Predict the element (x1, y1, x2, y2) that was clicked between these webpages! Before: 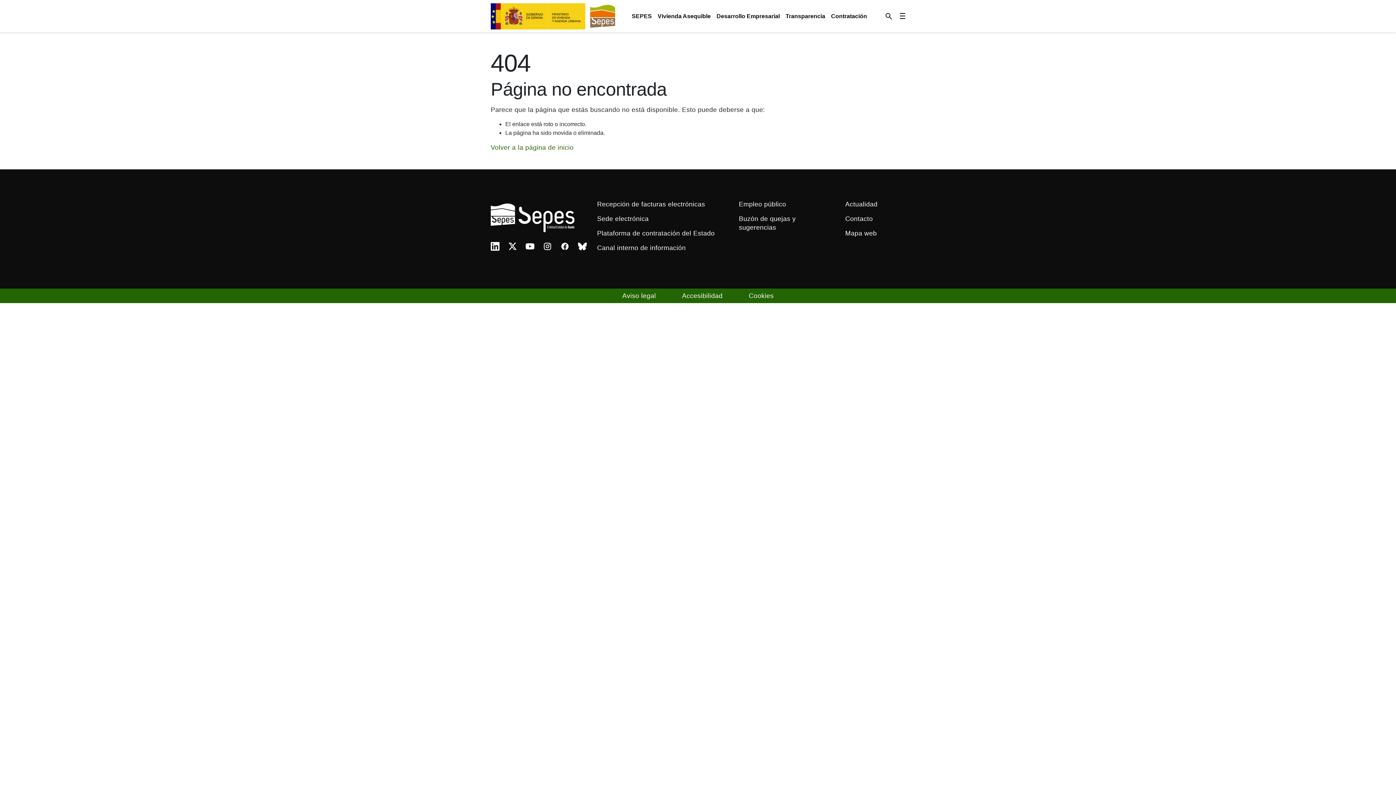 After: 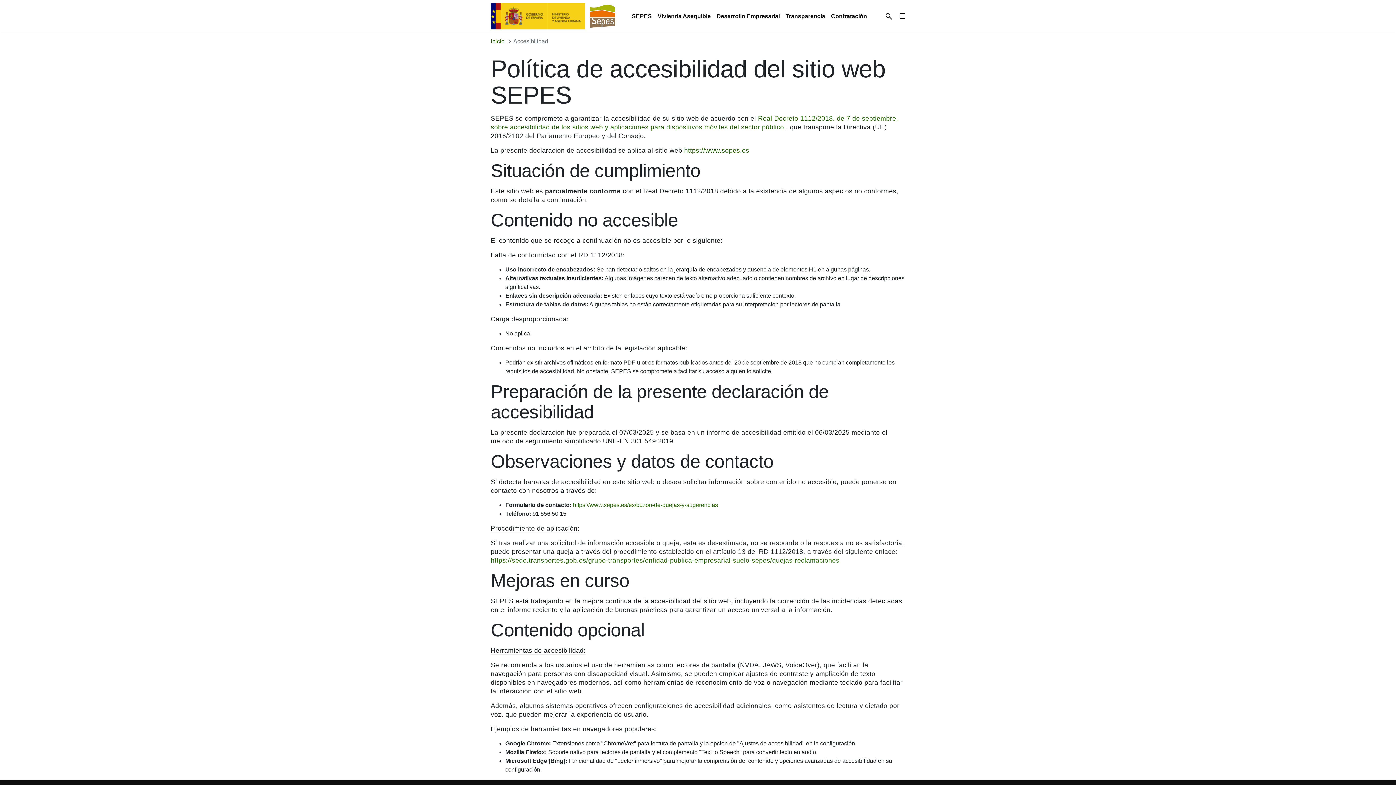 Action: label: Accesibilidad bbox: (682, 292, 722, 299)